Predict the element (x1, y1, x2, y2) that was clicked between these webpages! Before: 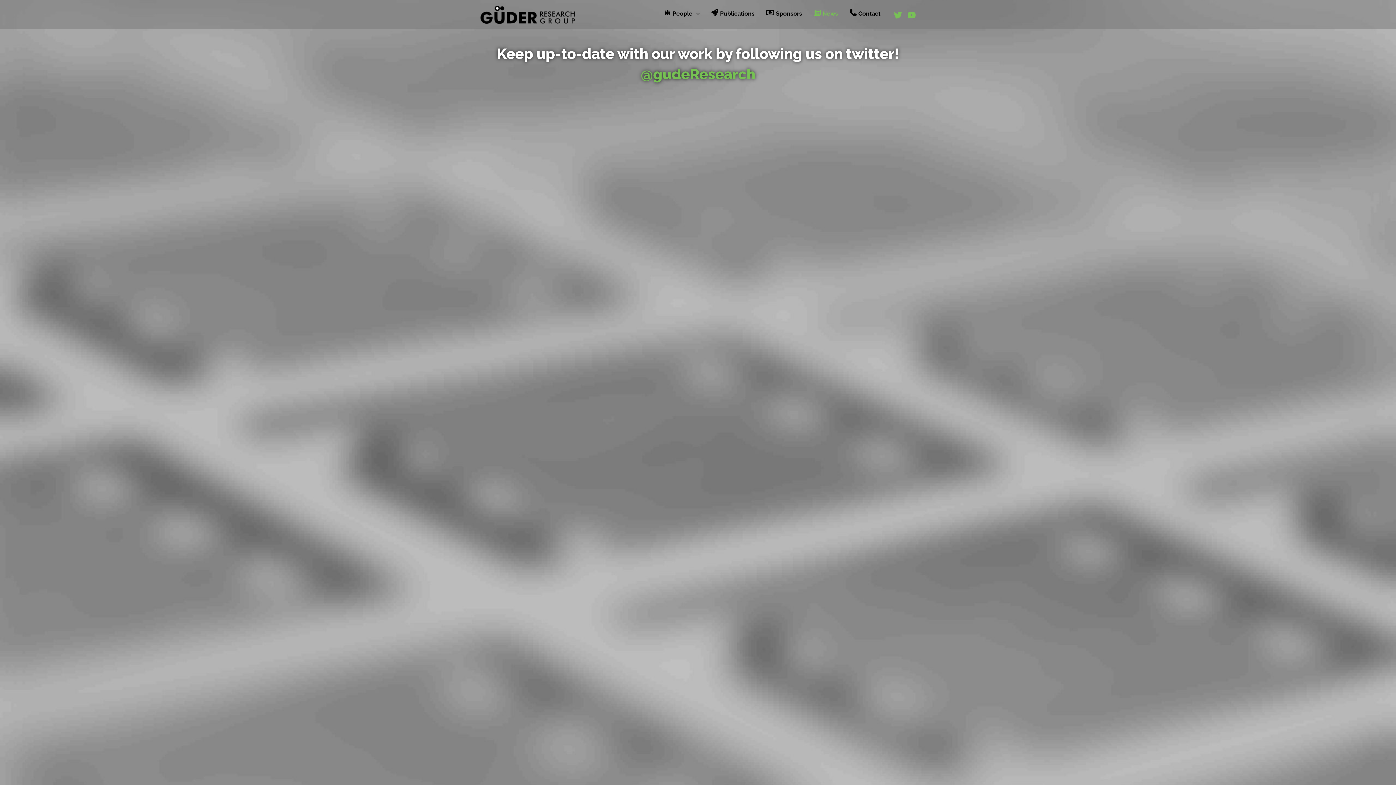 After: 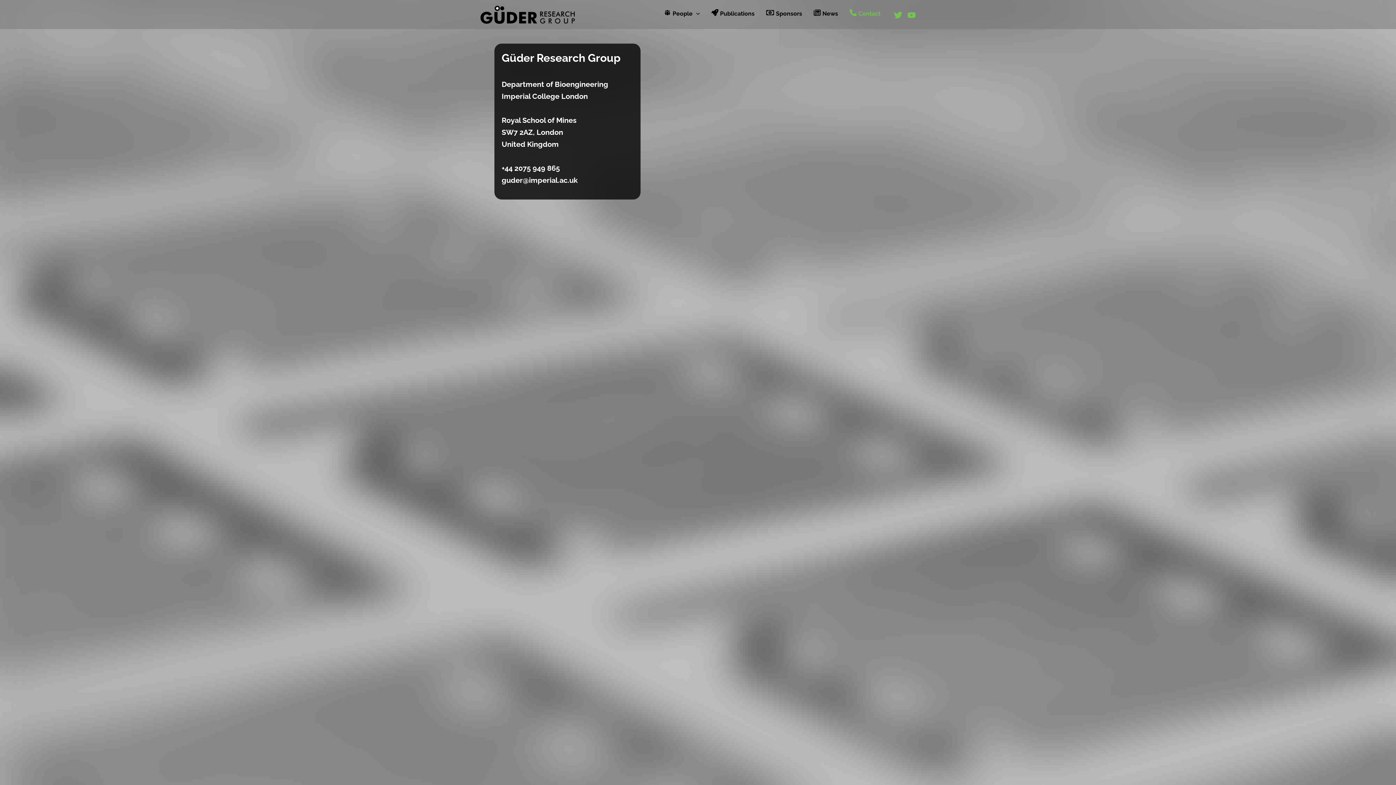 Action: bbox: (844, 10, 886, 16) label: Contact